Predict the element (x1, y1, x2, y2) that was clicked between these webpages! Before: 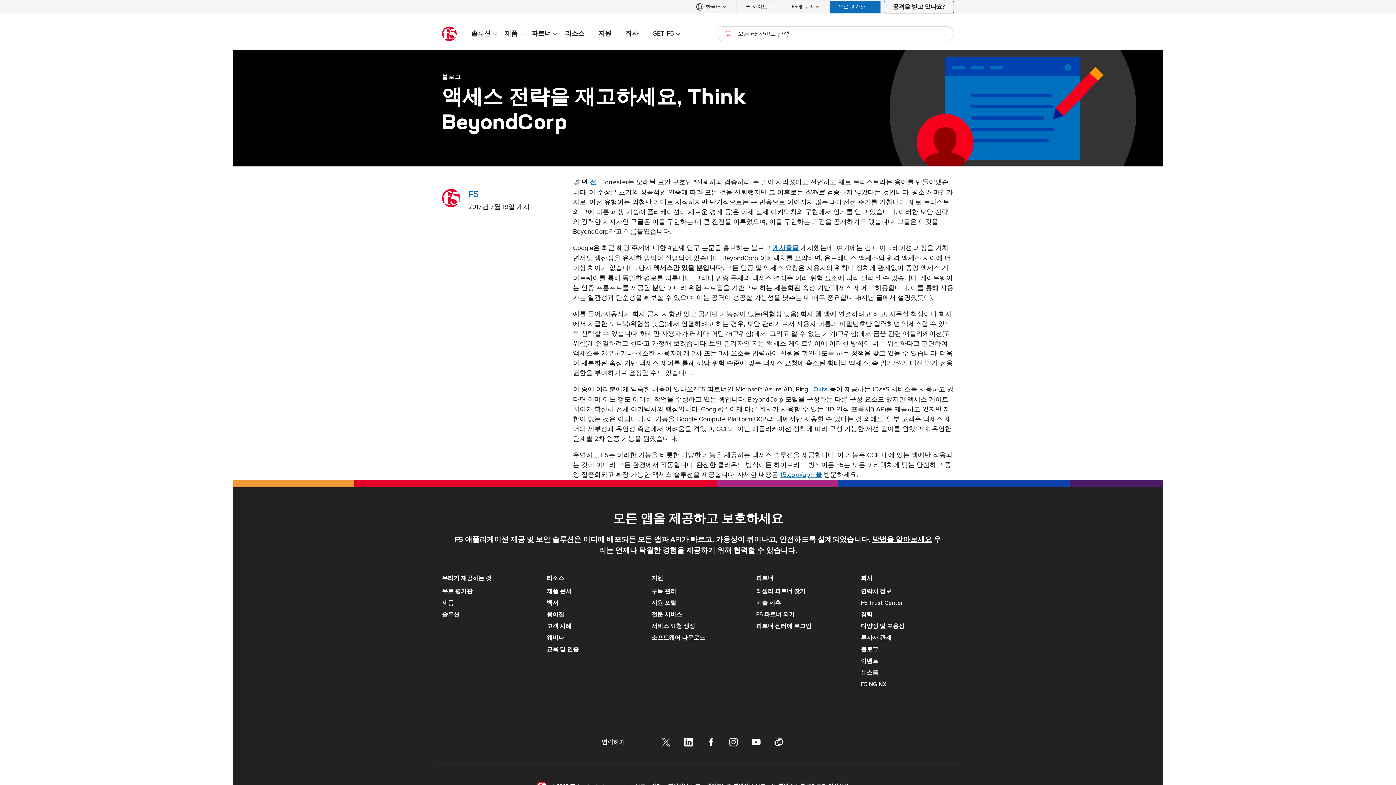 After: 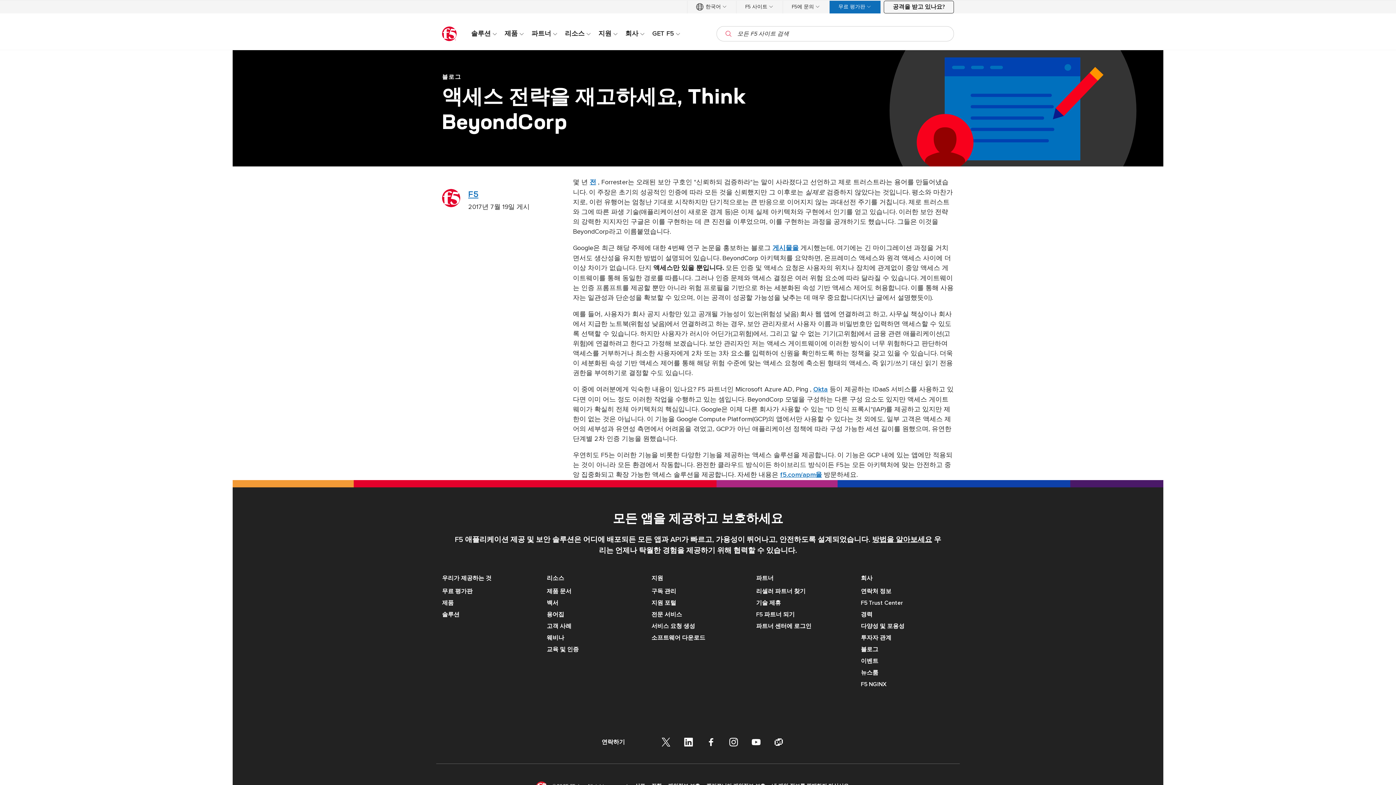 Action: label: 리소스 bbox: (541, 573, 645, 587)